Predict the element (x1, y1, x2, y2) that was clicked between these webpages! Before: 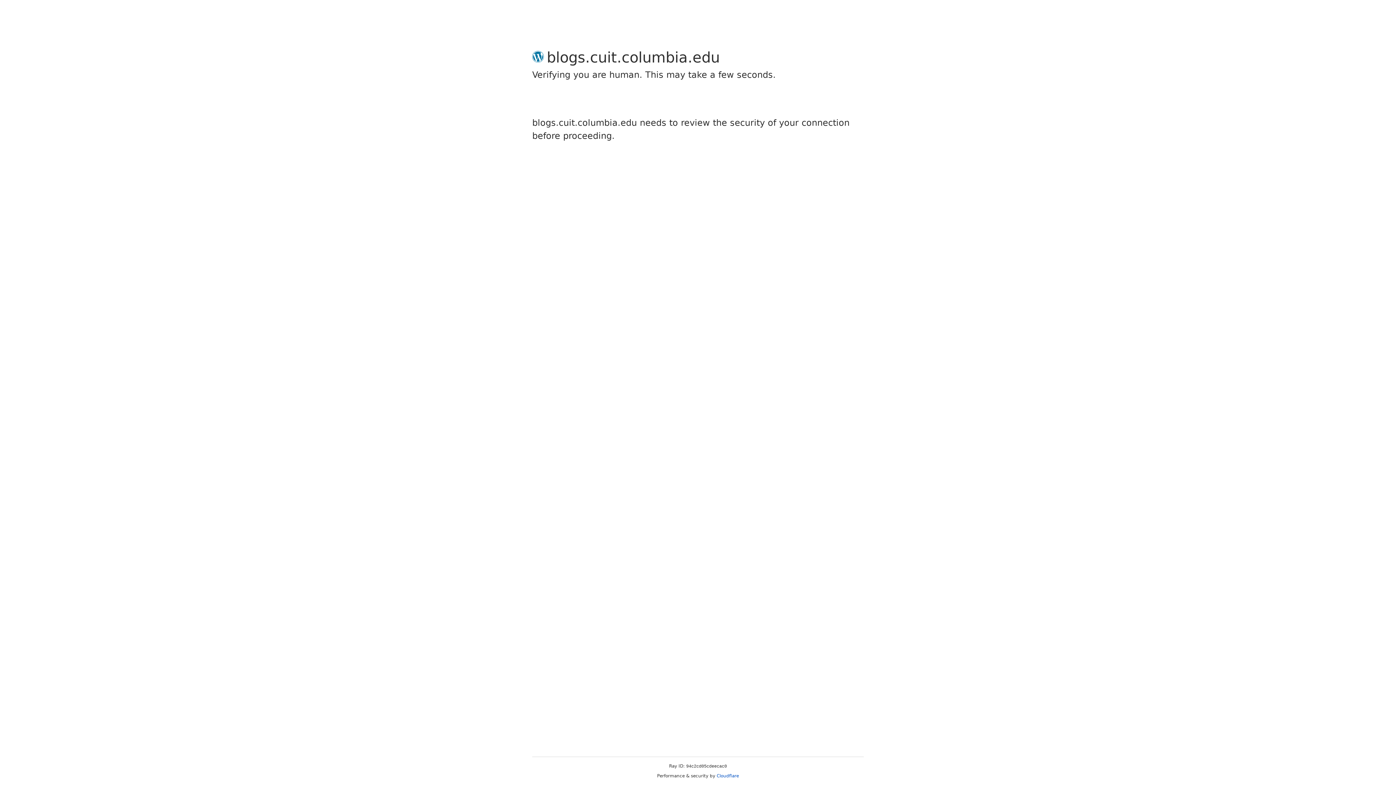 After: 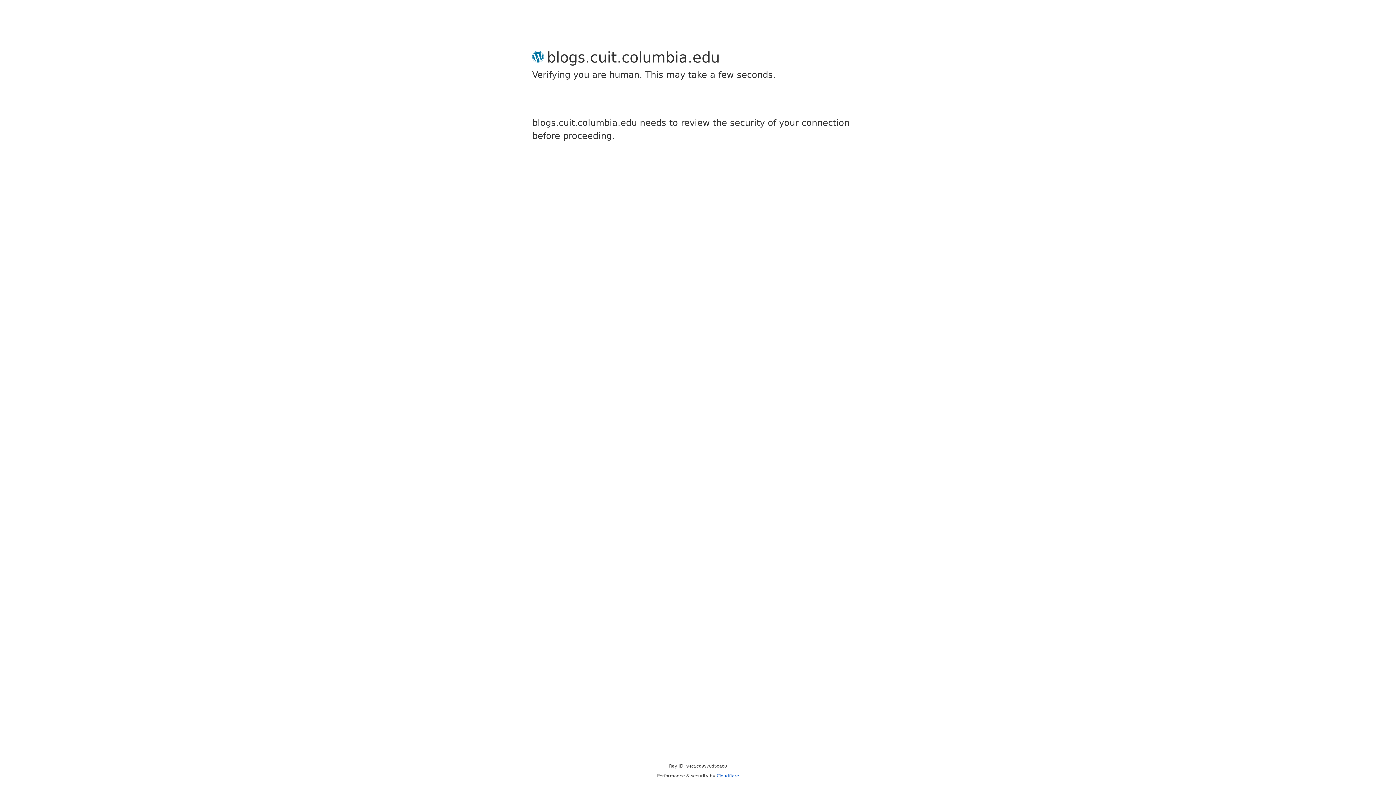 Action: label: Cloudflare bbox: (716, 773, 739, 778)